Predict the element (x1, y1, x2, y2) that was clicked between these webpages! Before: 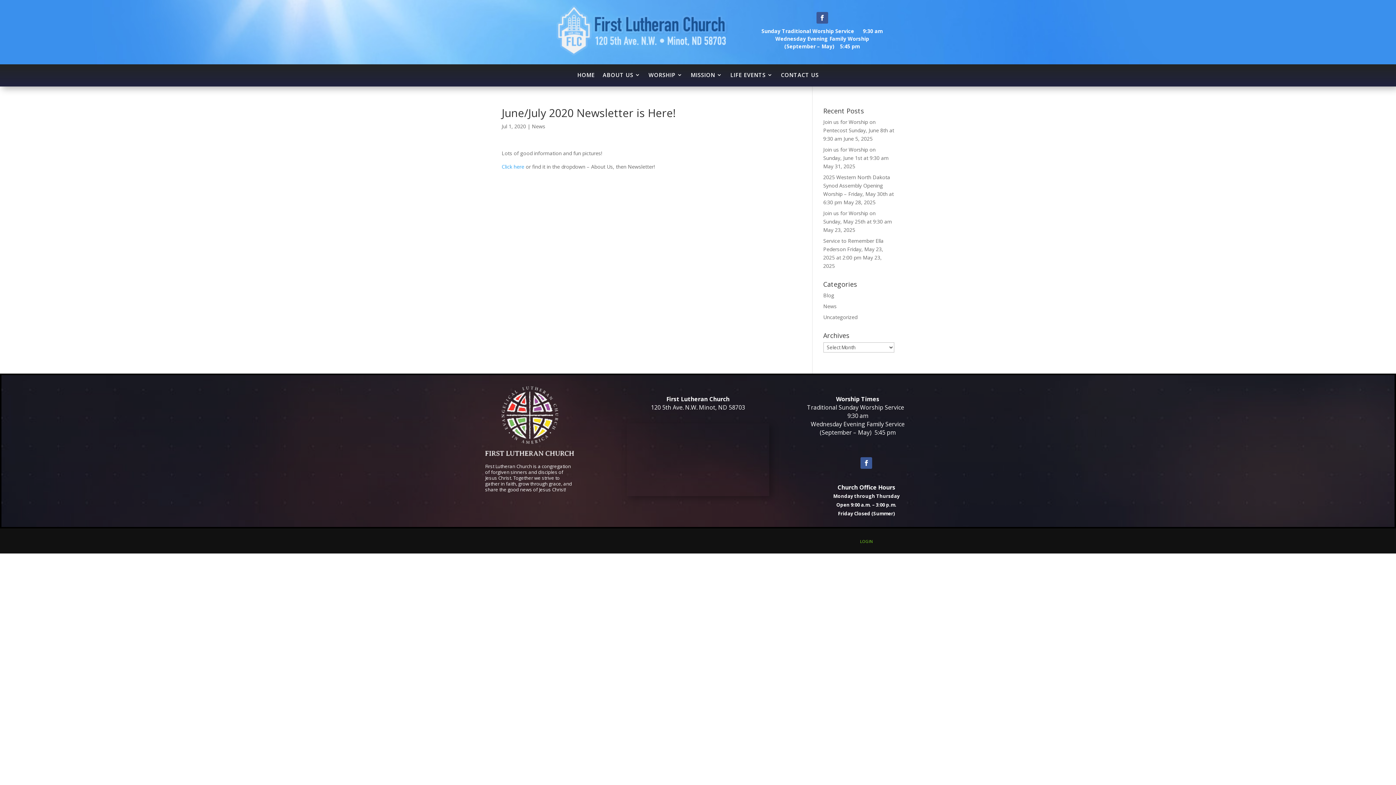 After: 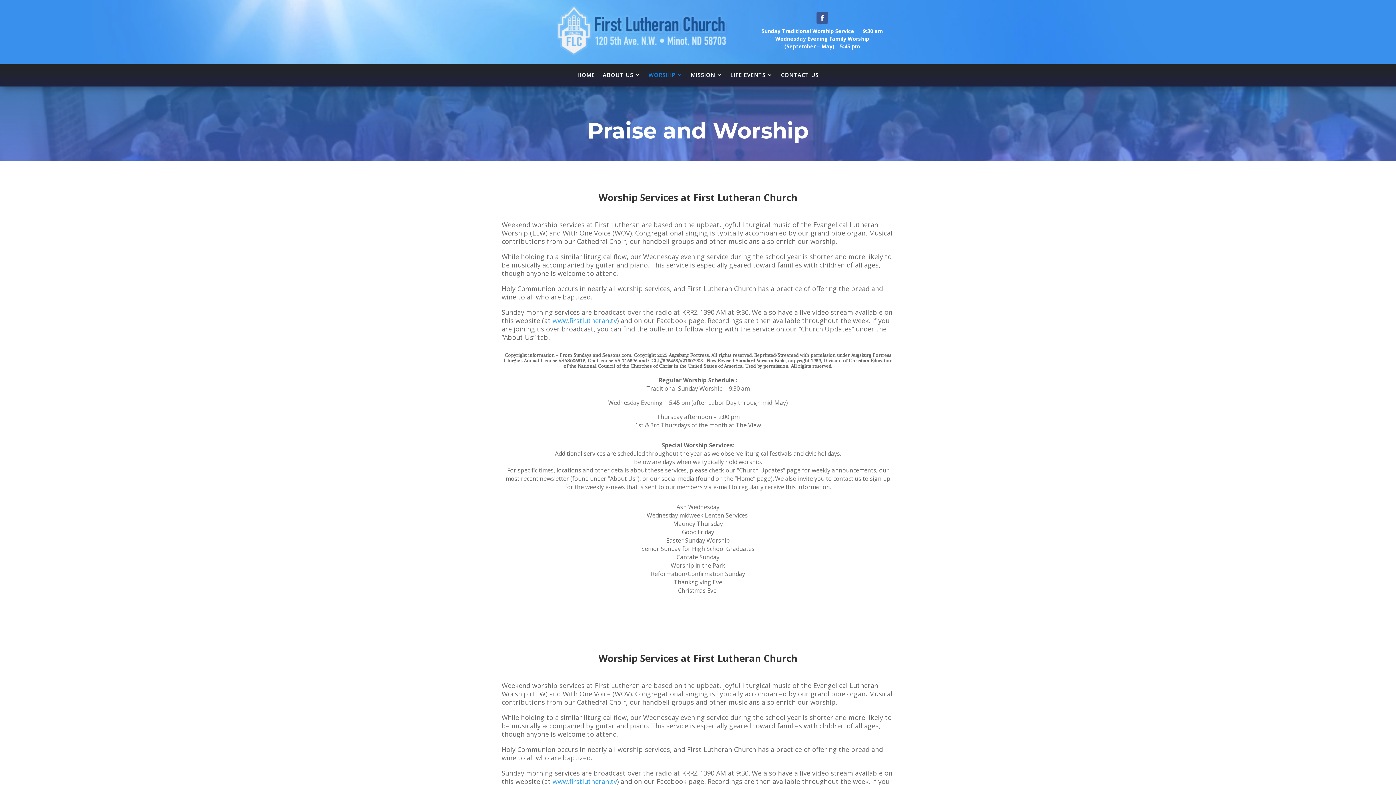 Action: label: WORSHIP bbox: (648, 68, 682, 84)